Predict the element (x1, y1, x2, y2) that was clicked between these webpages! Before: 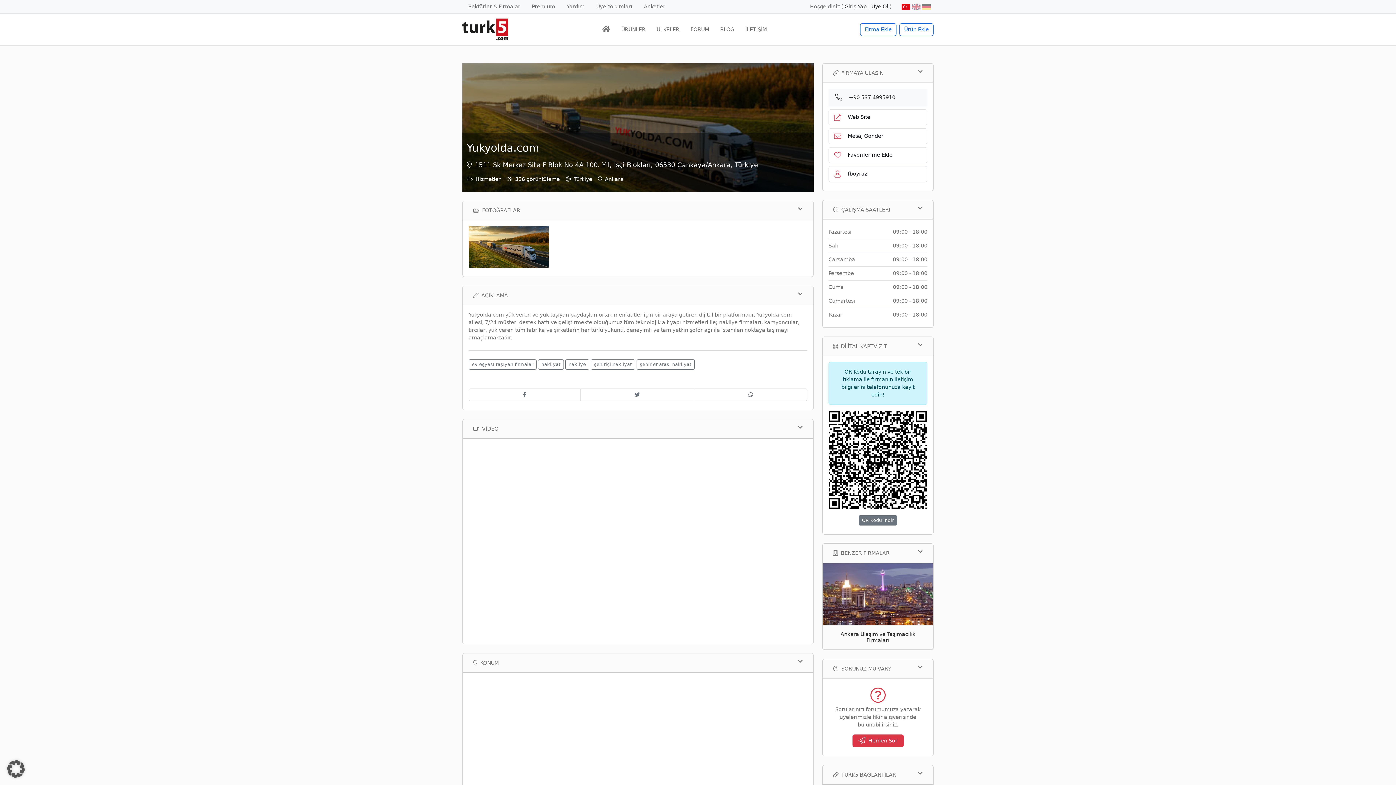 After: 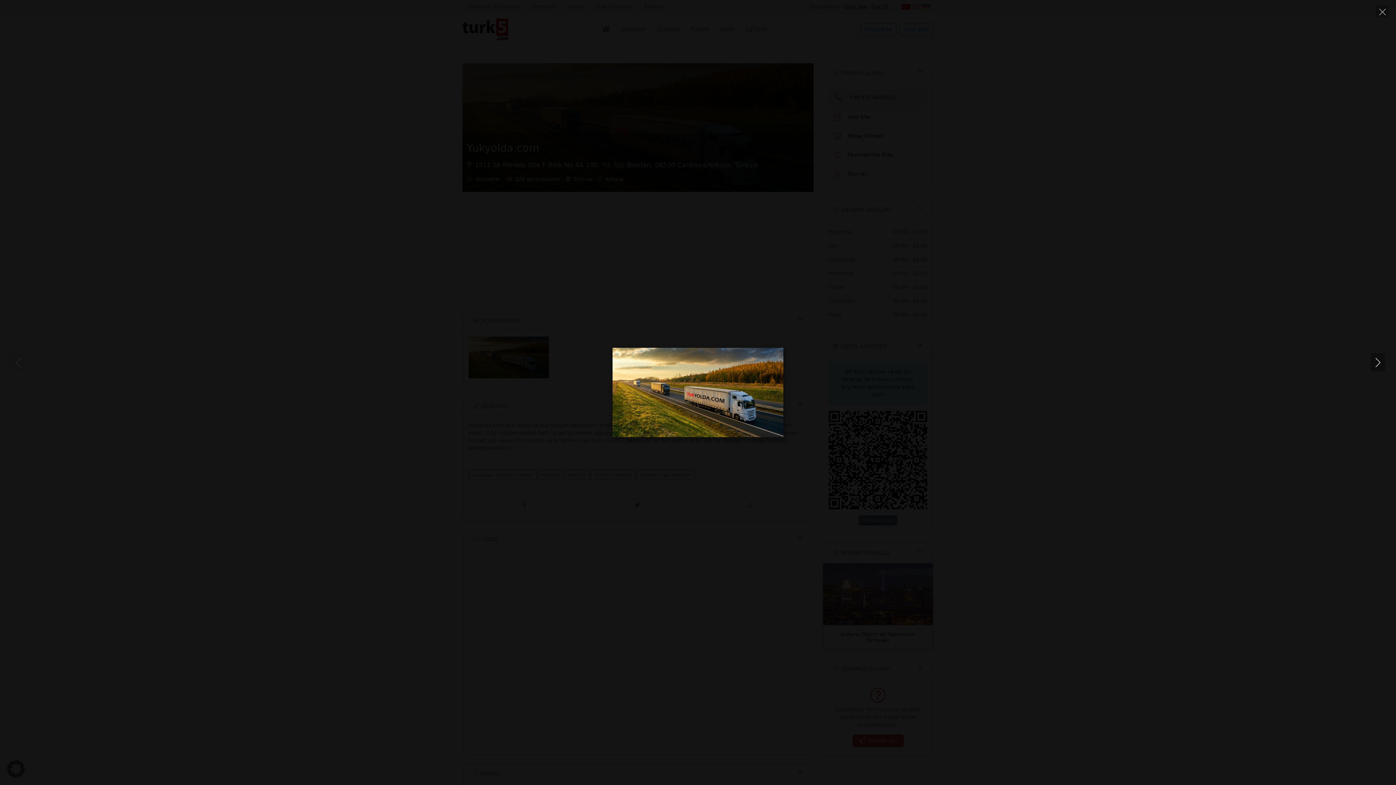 Action: bbox: (468, 243, 549, 249)